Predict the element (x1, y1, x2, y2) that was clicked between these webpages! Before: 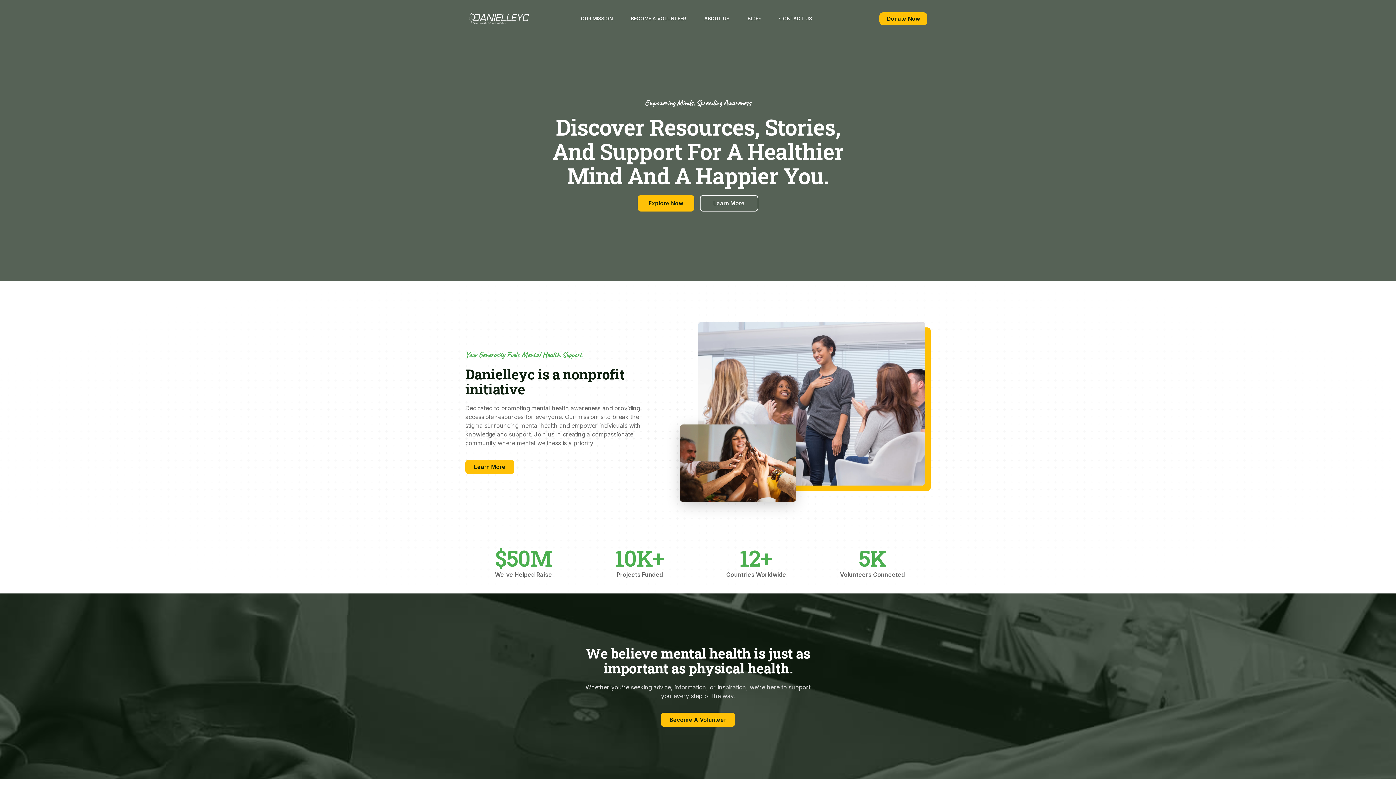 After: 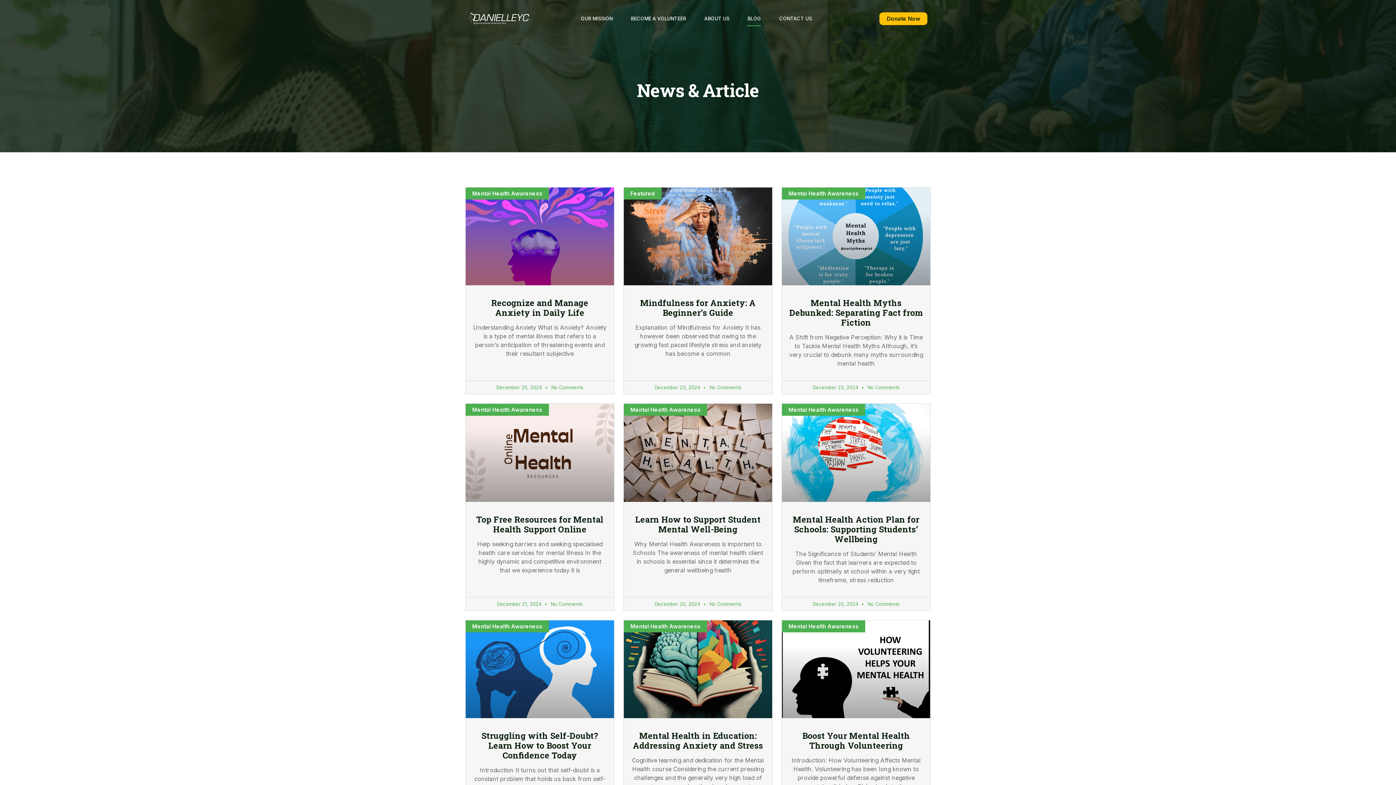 Action: label: BLOG bbox: (747, 11, 761, 26)